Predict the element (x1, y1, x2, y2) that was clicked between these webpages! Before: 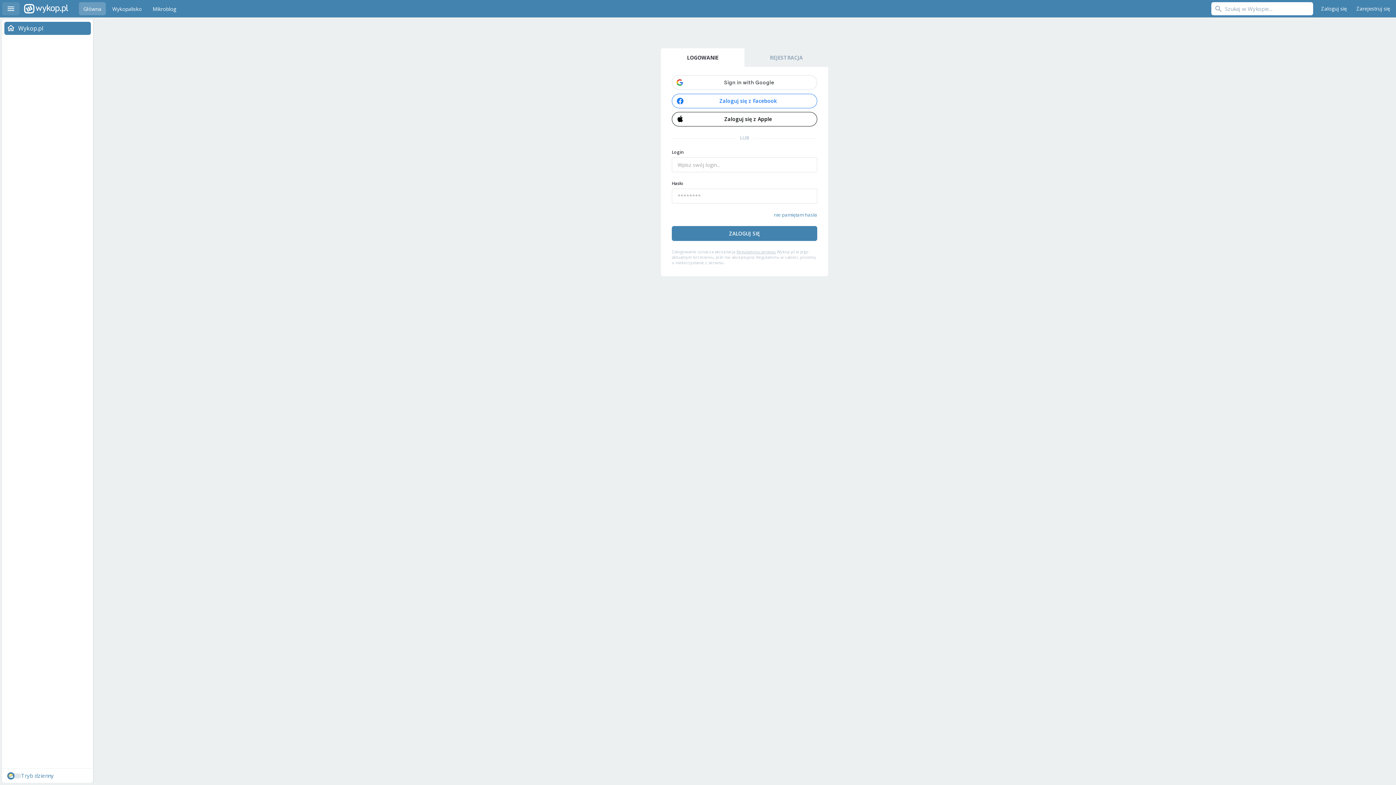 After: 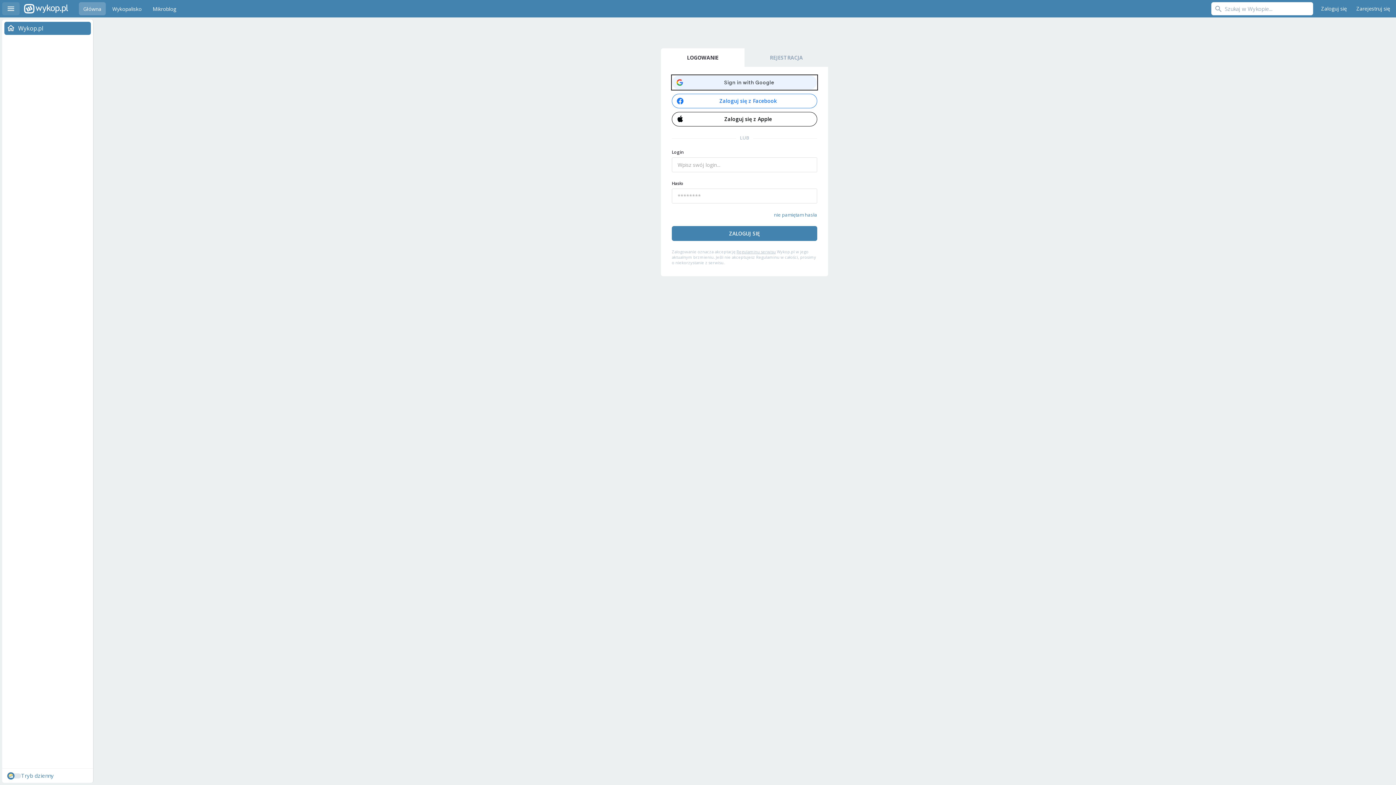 Action: bbox: (672, 74, 817, 90)